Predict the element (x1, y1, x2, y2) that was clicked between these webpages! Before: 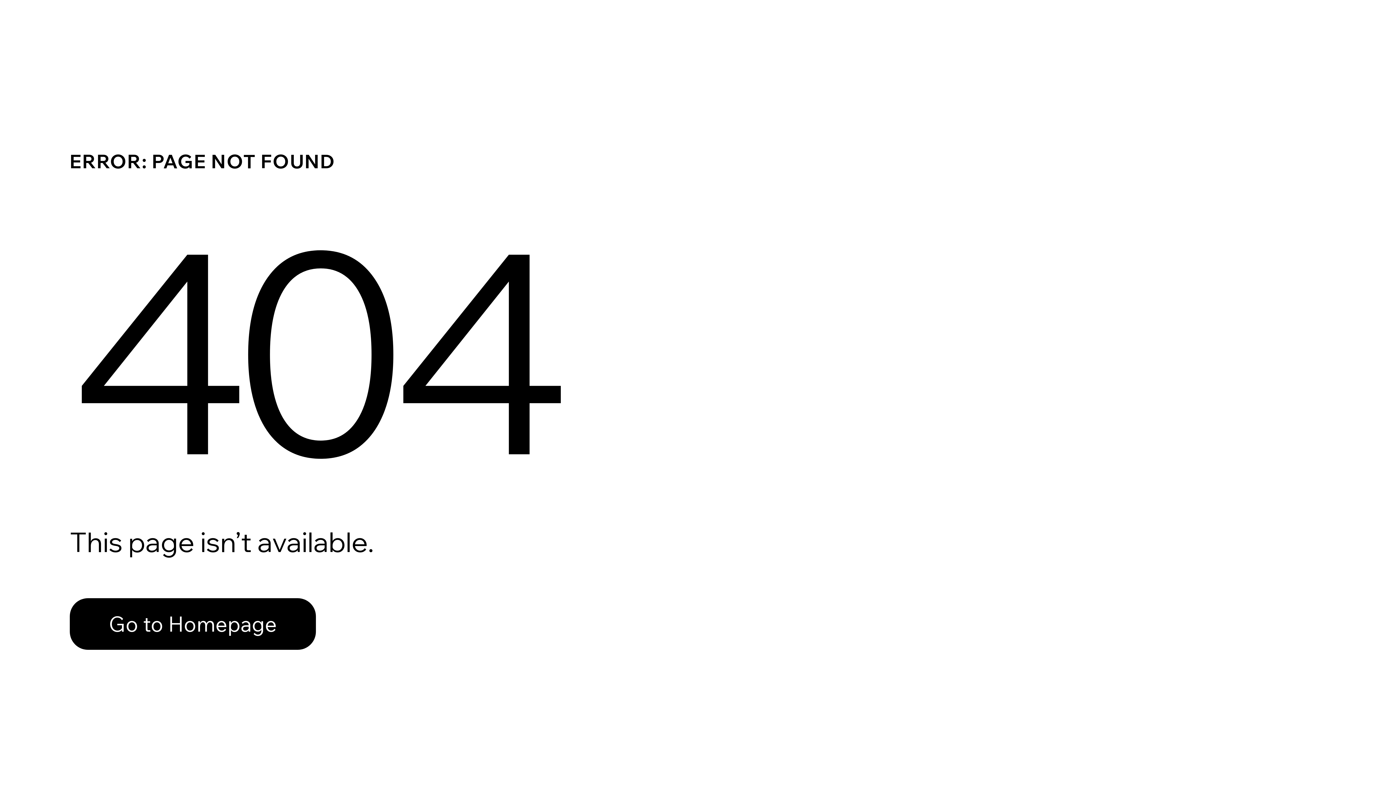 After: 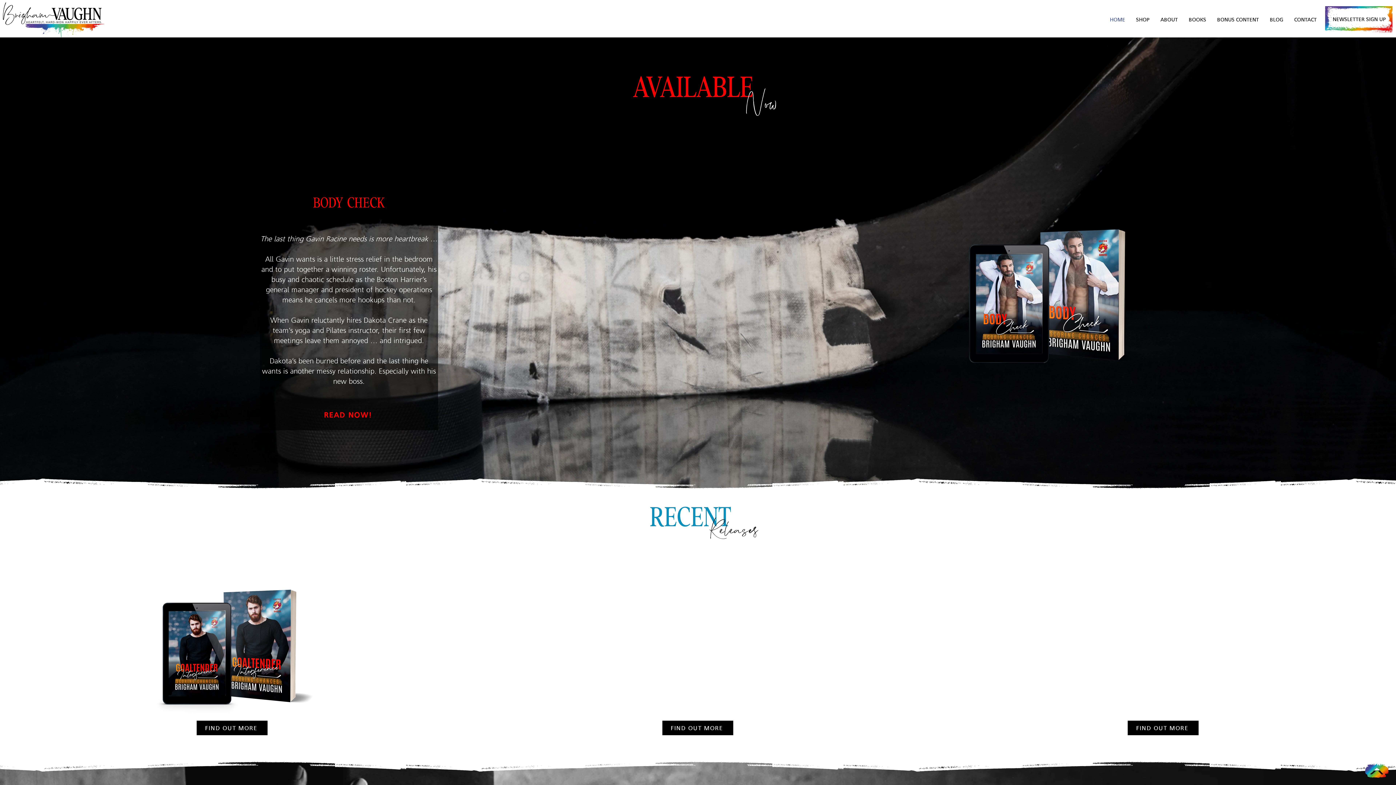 Action: bbox: (69, 598, 316, 650) label: Go to Homepage